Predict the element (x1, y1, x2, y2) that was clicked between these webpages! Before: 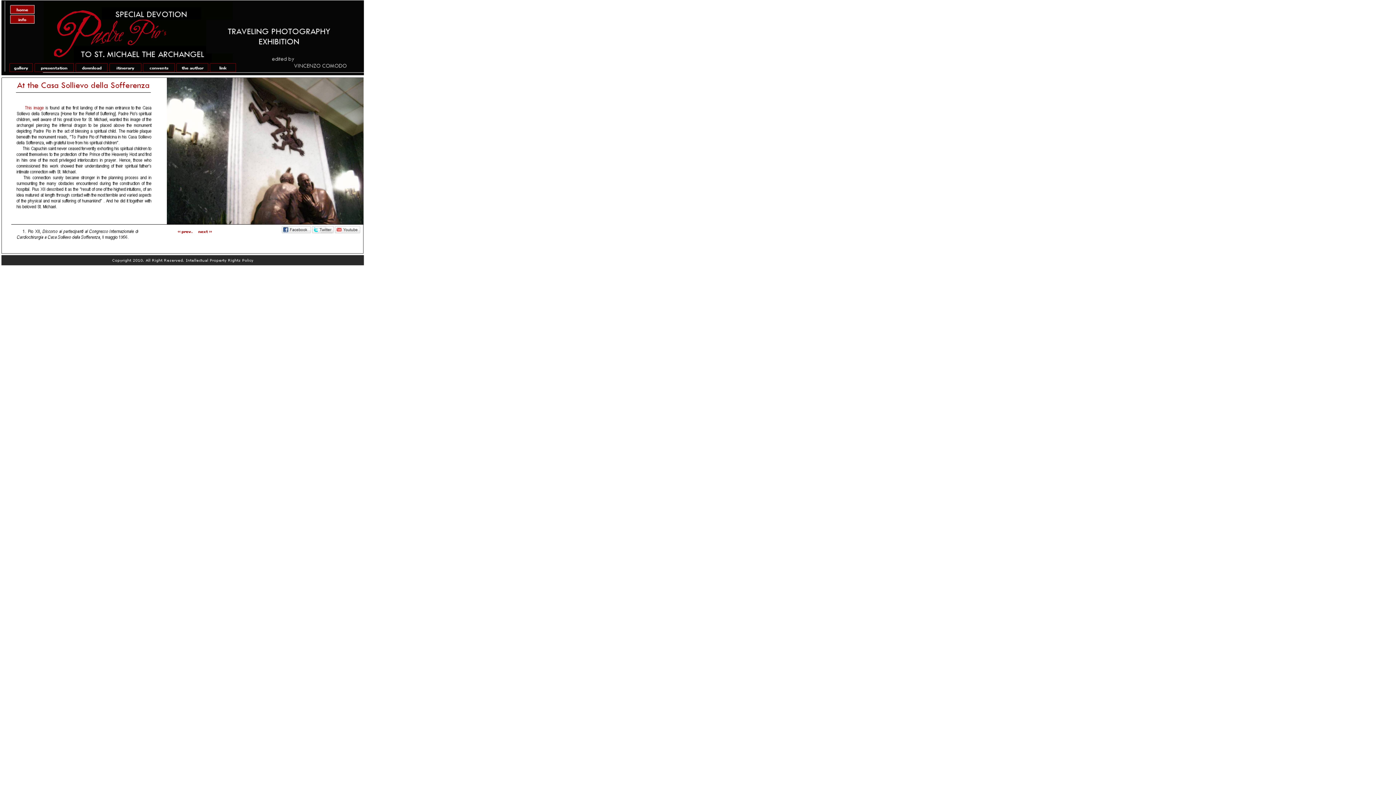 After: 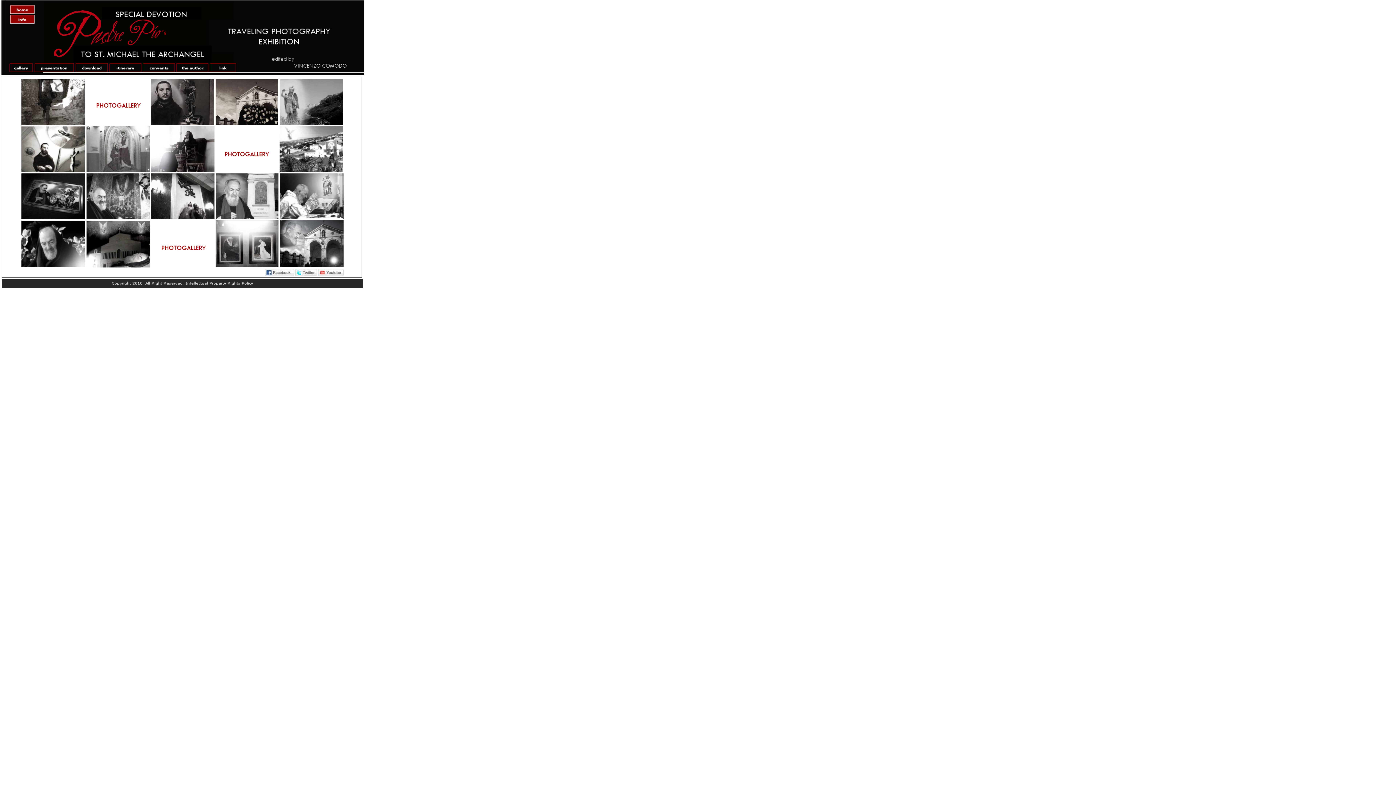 Action: bbox: (8, 68, 33, 74)